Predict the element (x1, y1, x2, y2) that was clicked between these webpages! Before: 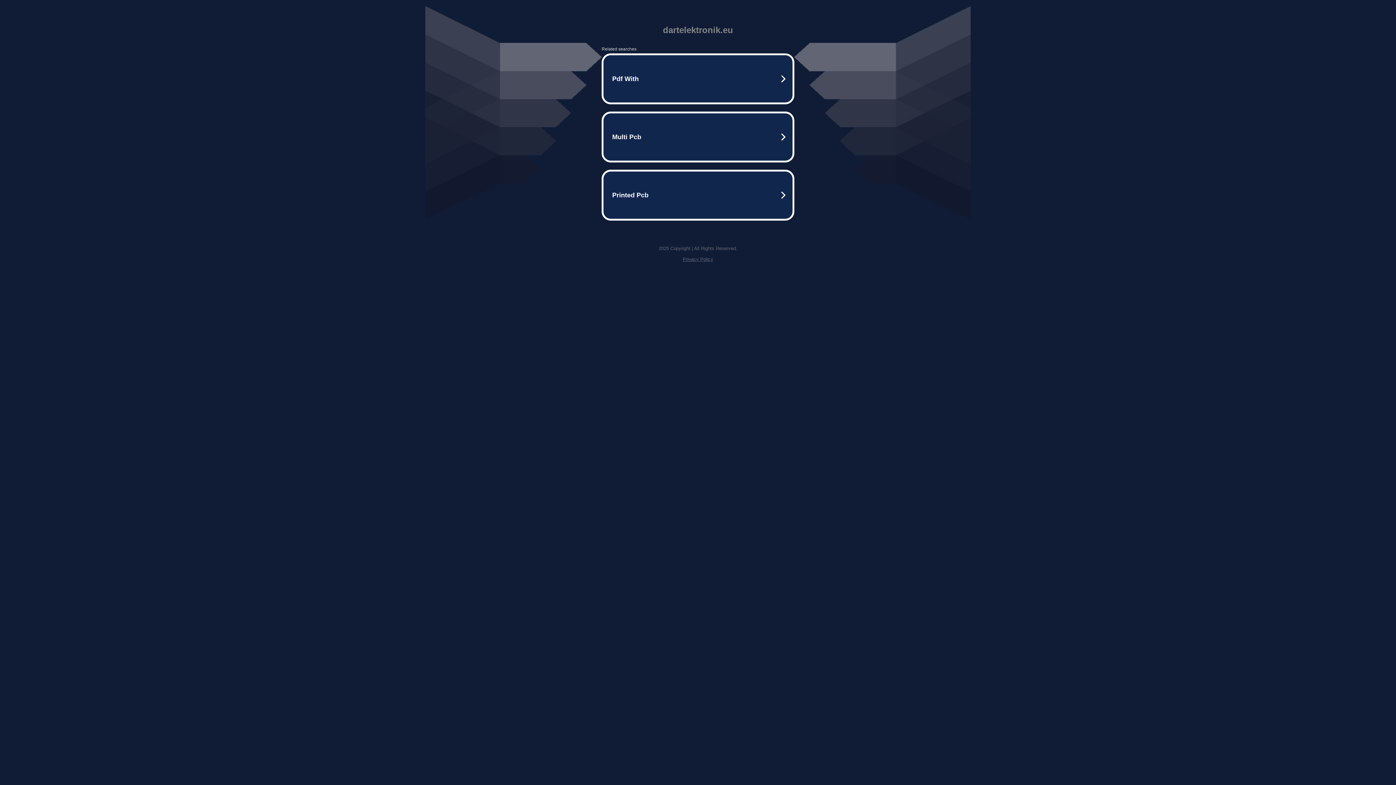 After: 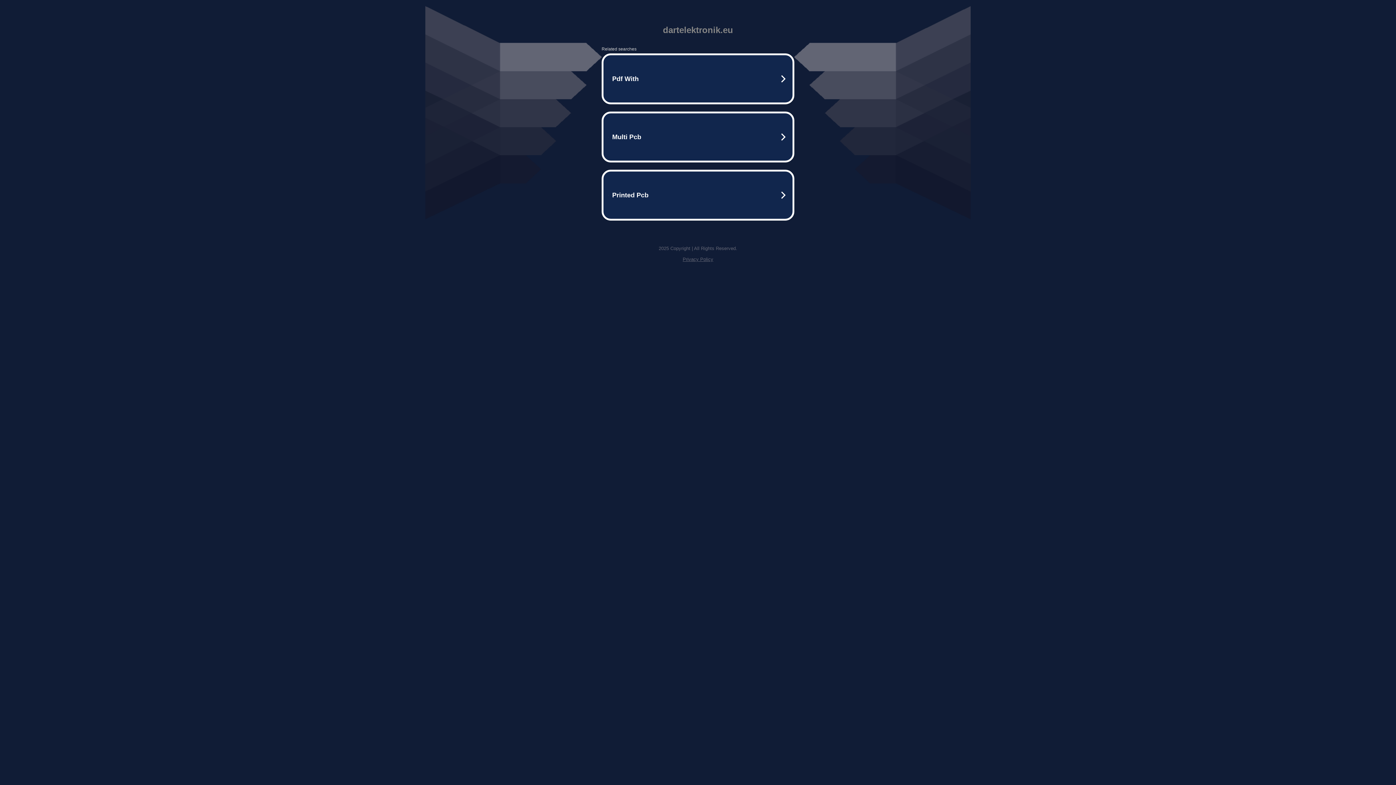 Action: label: Privacy Policy bbox: (682, 256, 713, 262)